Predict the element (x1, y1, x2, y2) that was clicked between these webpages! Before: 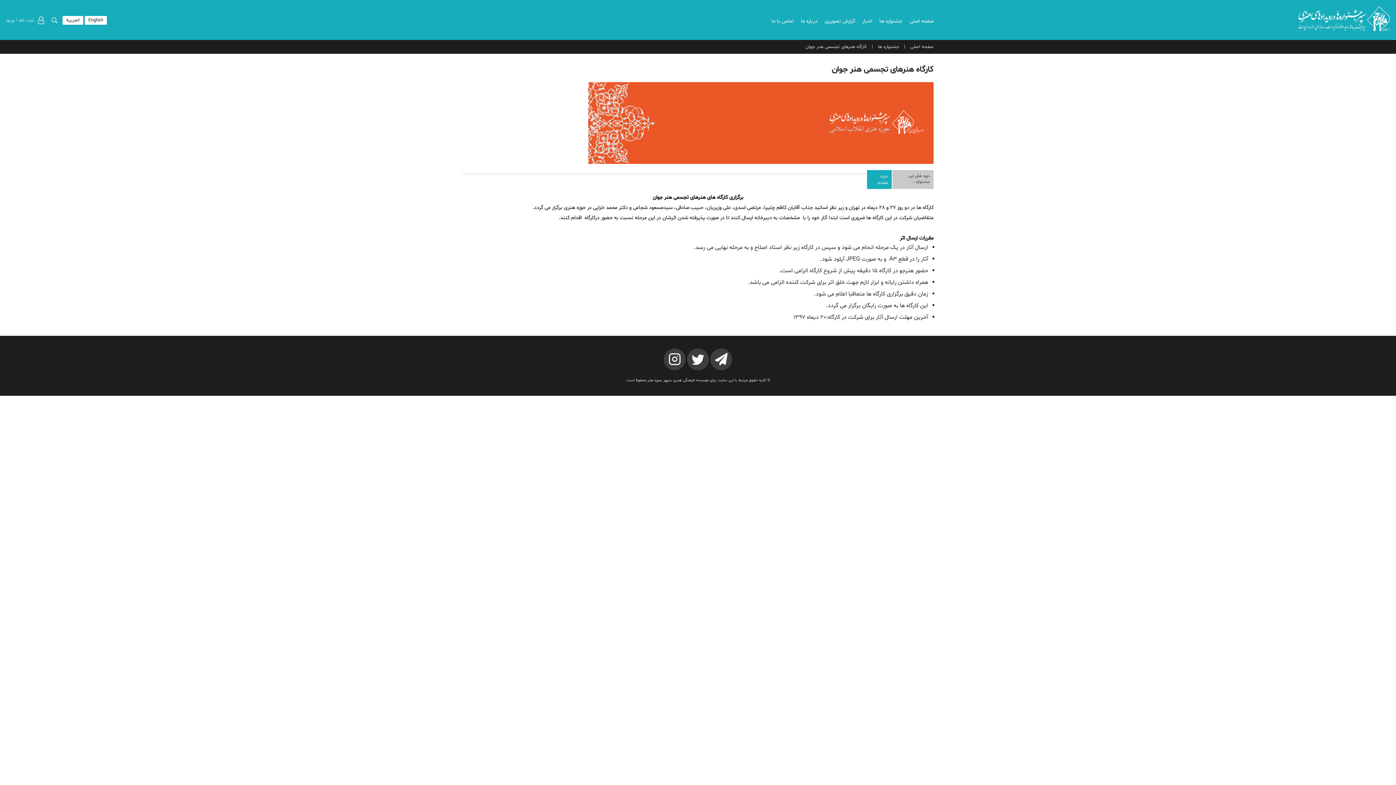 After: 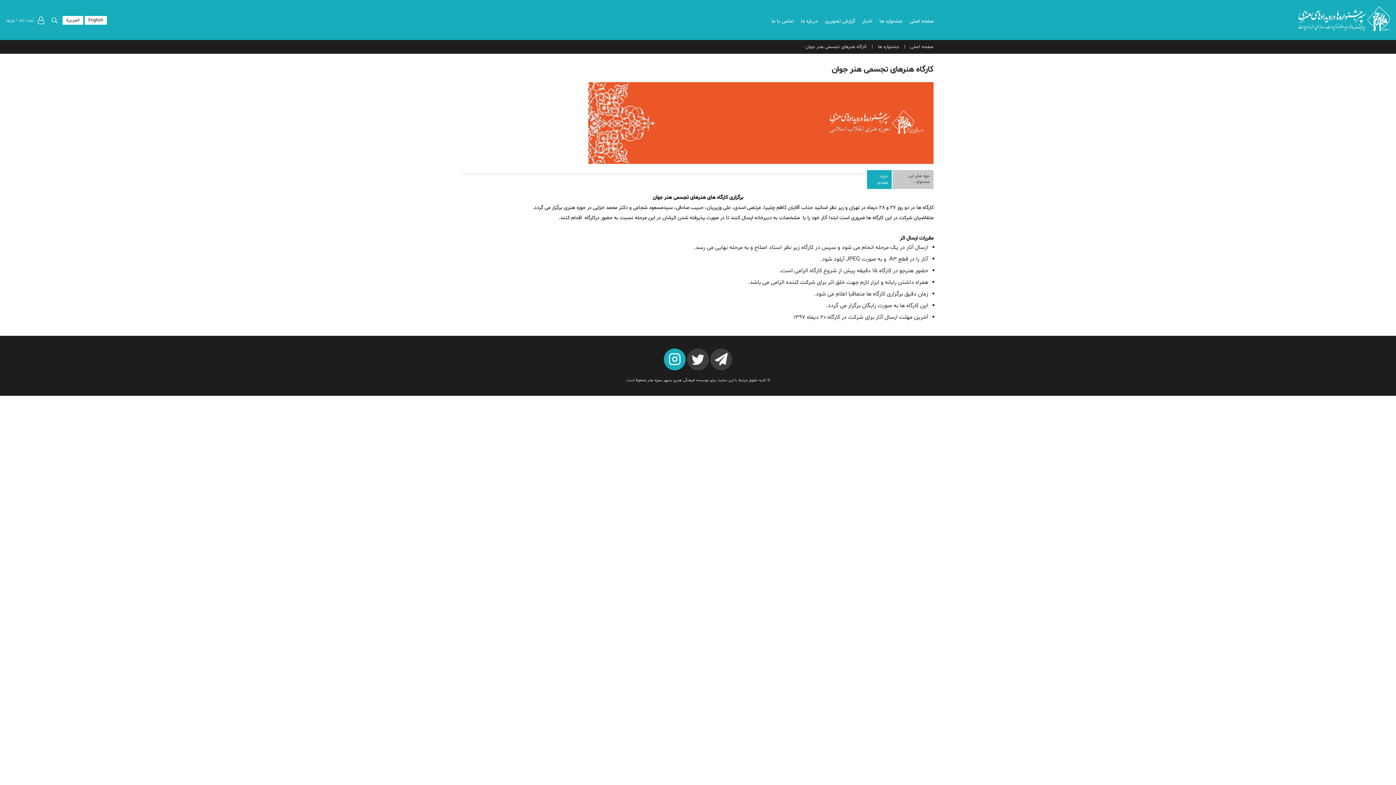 Action: bbox: (664, 359, 685, 367)